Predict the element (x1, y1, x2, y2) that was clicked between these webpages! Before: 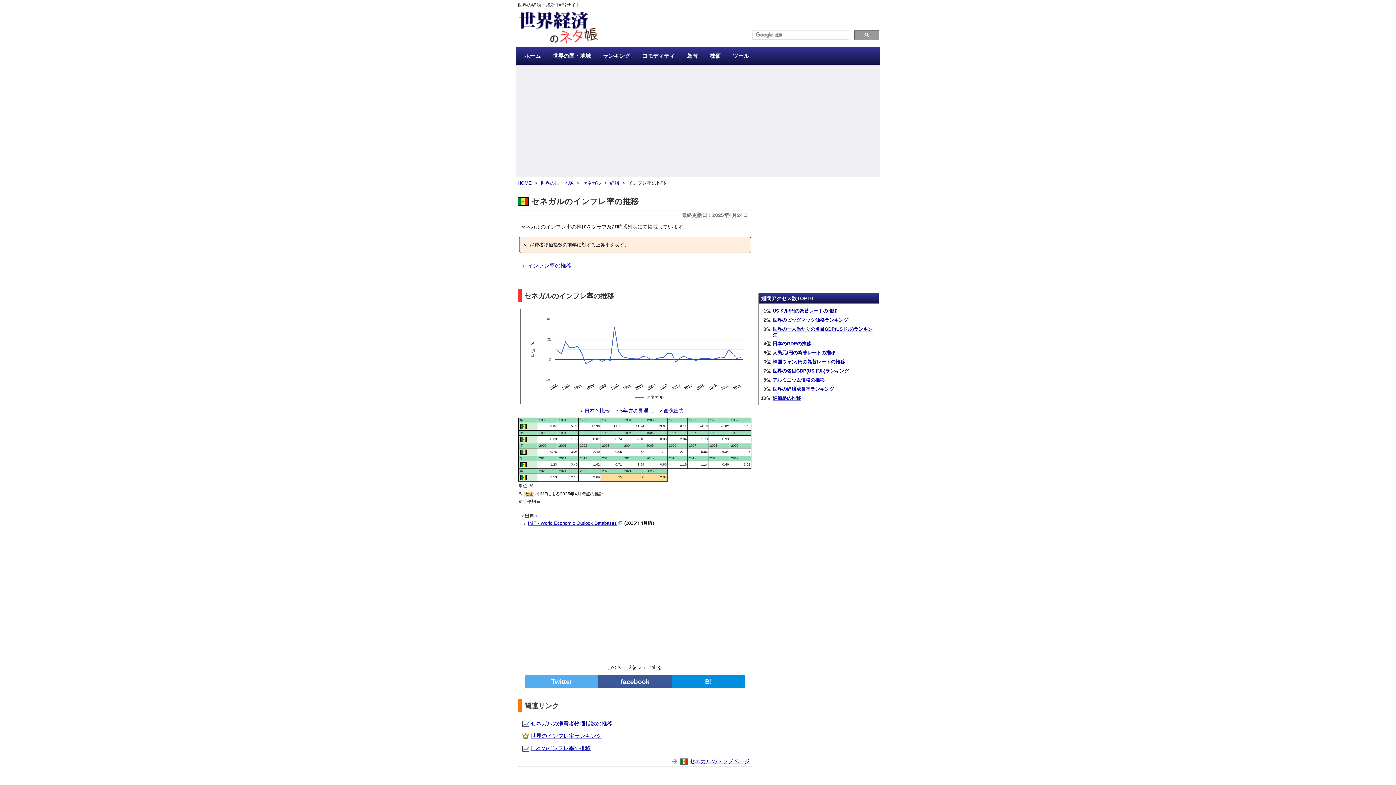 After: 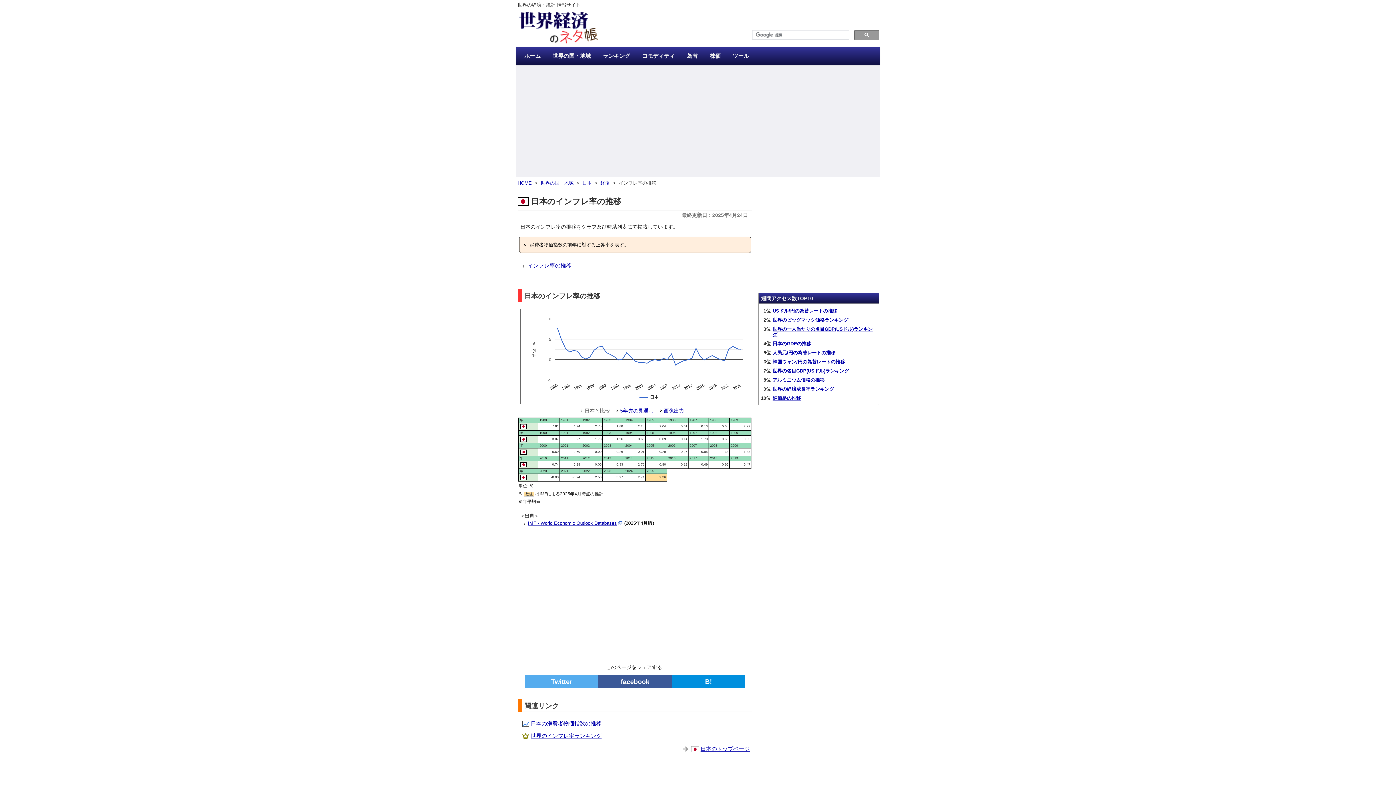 Action: label: 日本のインフレ率の推移 bbox: (530, 745, 590, 751)